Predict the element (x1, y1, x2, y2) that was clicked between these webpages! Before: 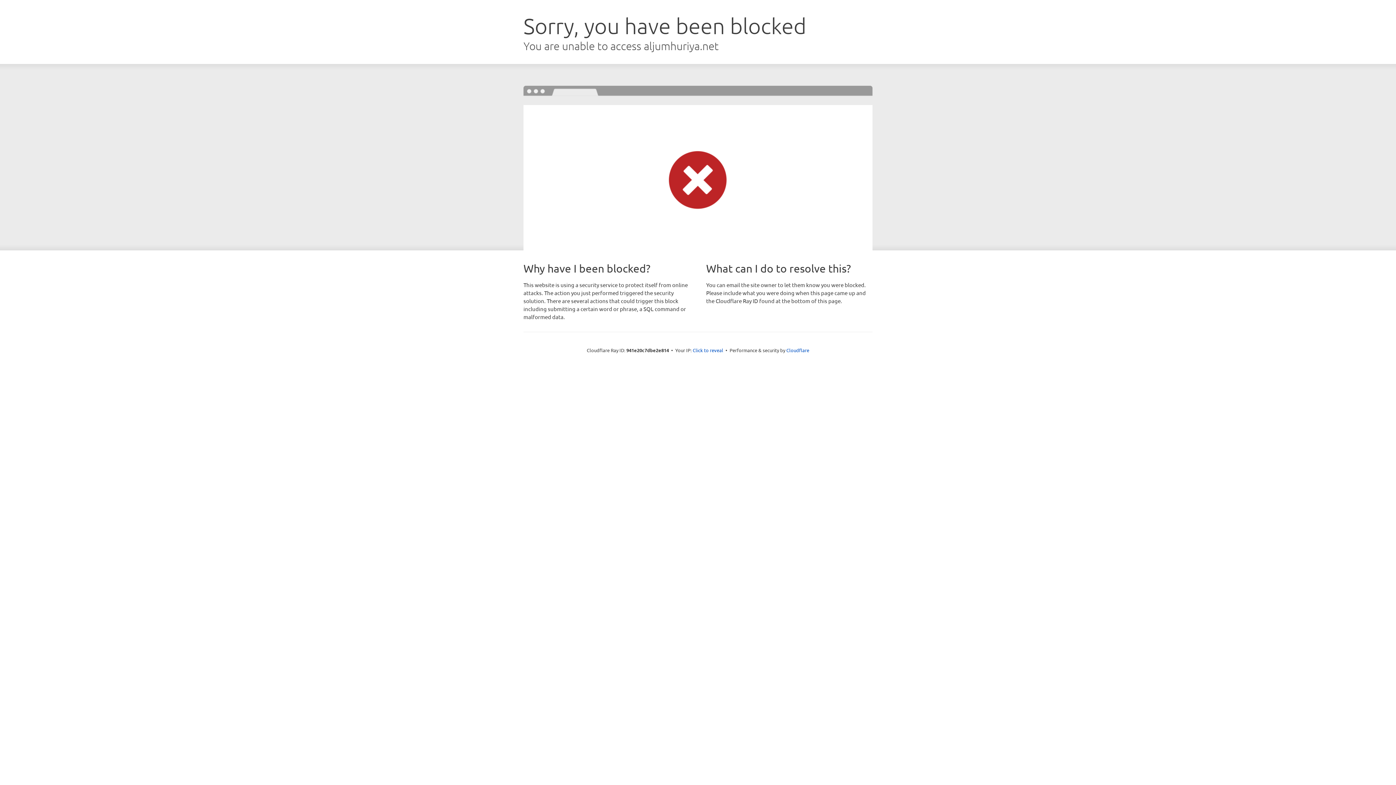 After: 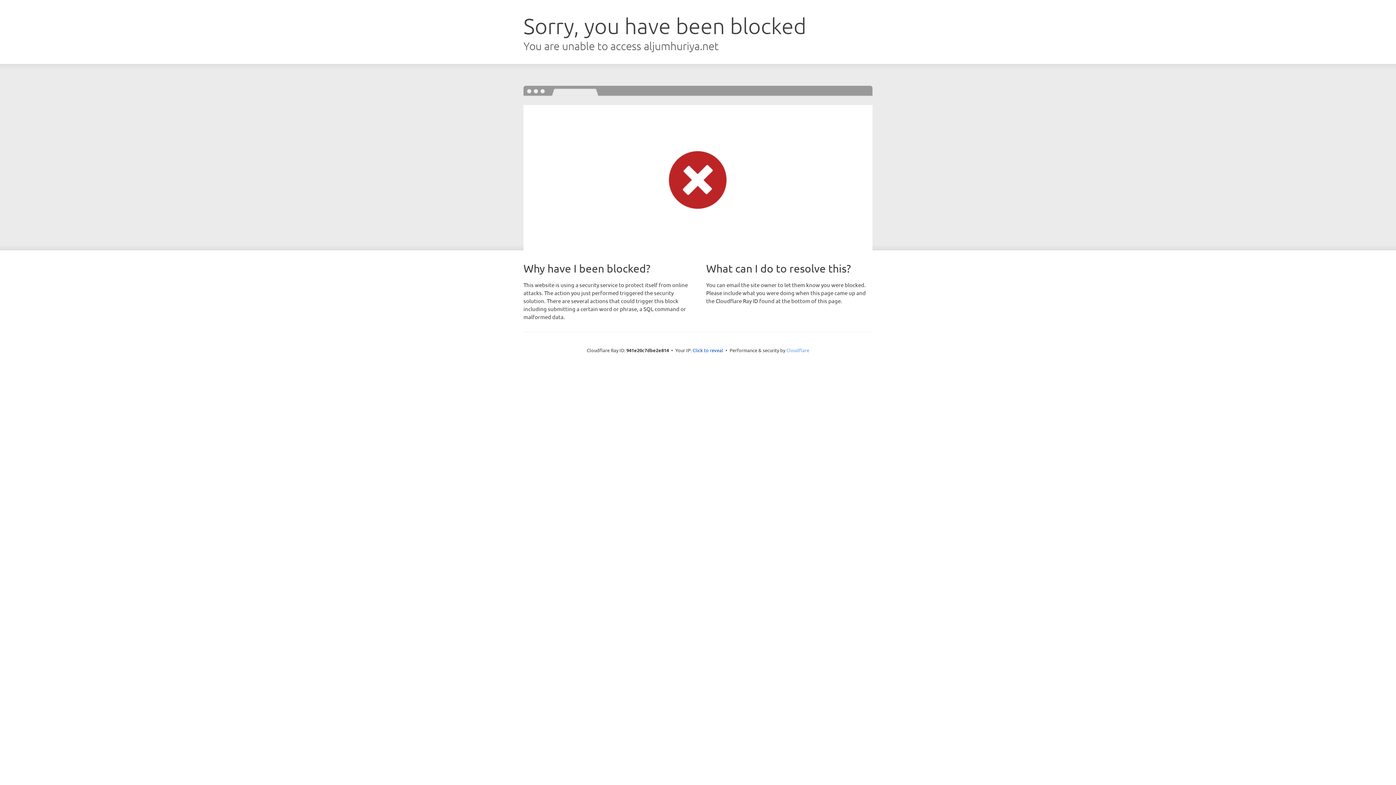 Action: label: Cloudflare bbox: (786, 347, 809, 353)